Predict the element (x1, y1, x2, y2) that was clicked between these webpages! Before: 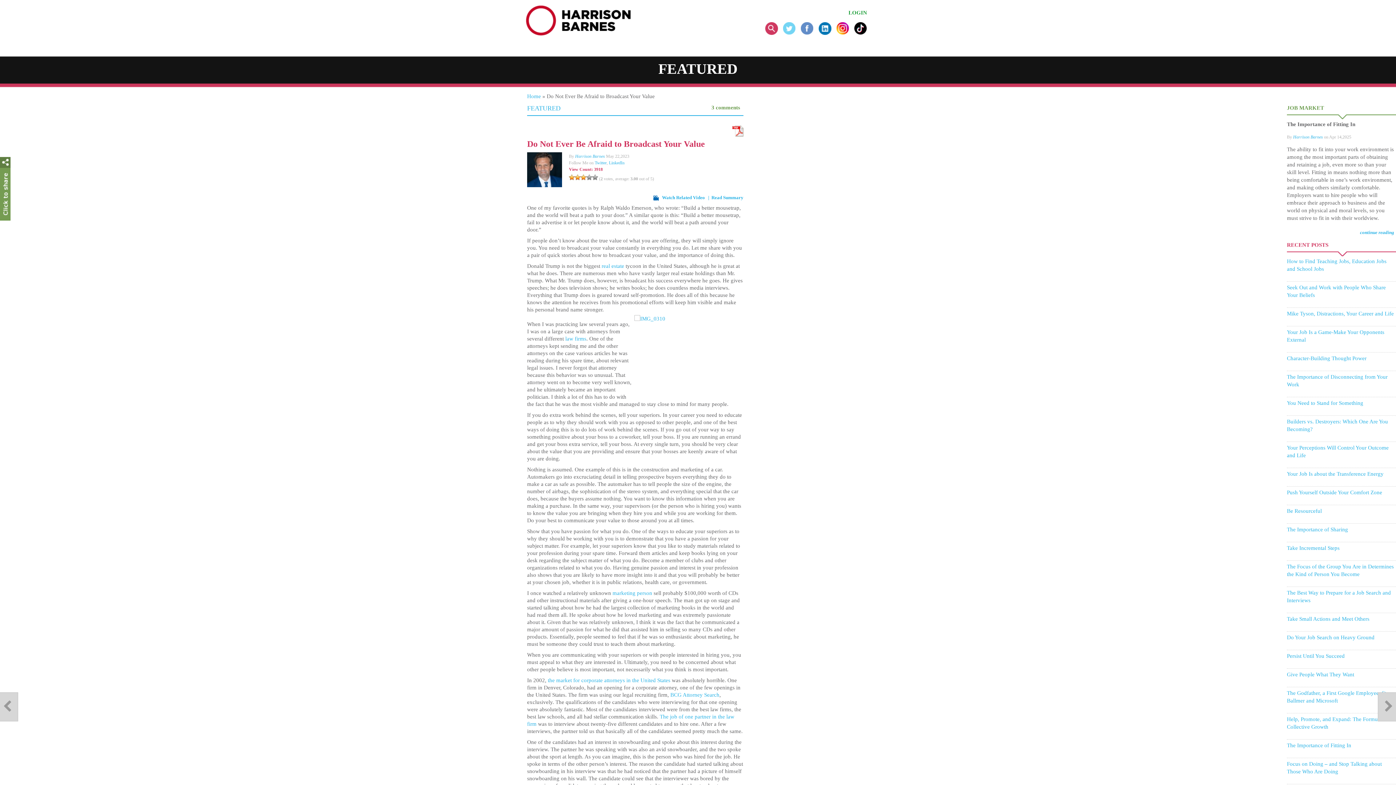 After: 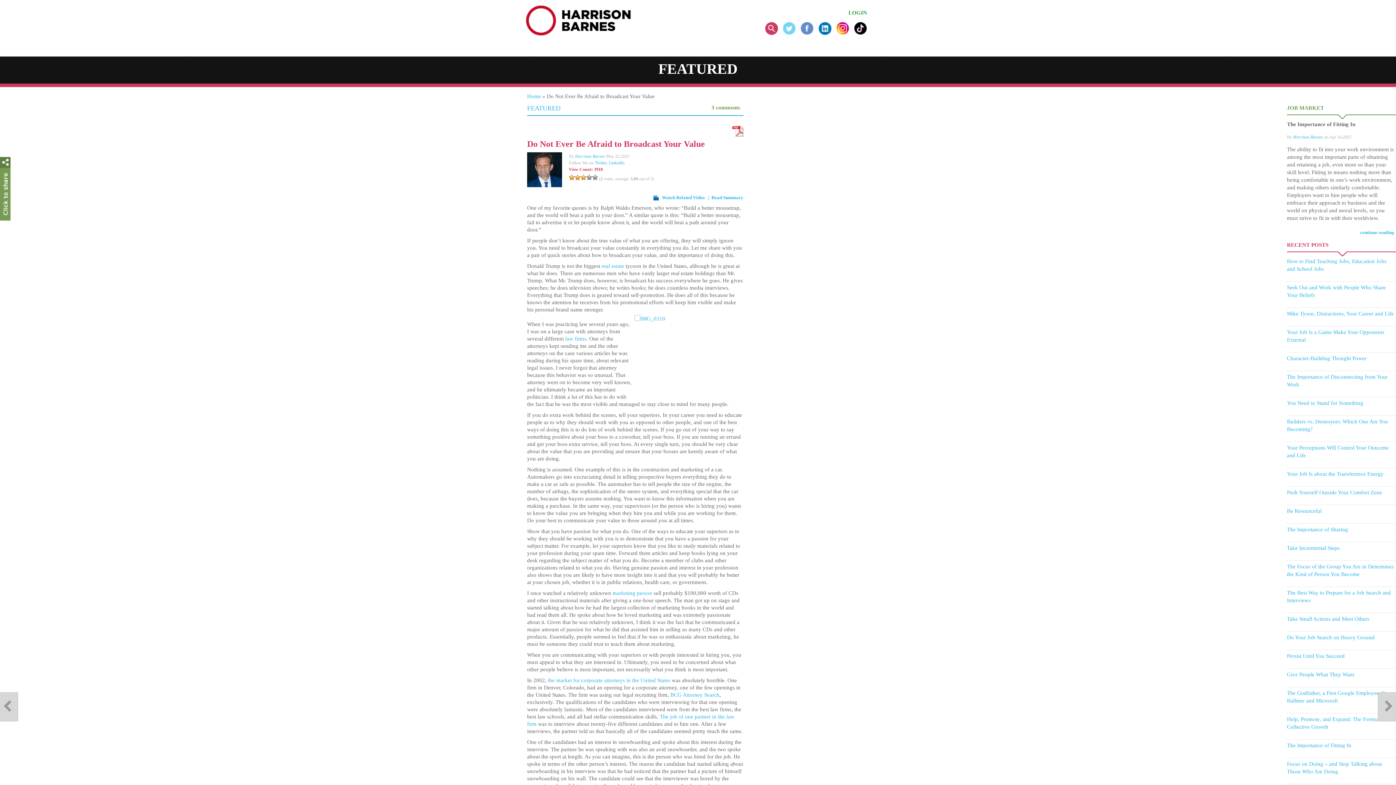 Action: label: 3 comments bbox: (711, 104, 740, 110)